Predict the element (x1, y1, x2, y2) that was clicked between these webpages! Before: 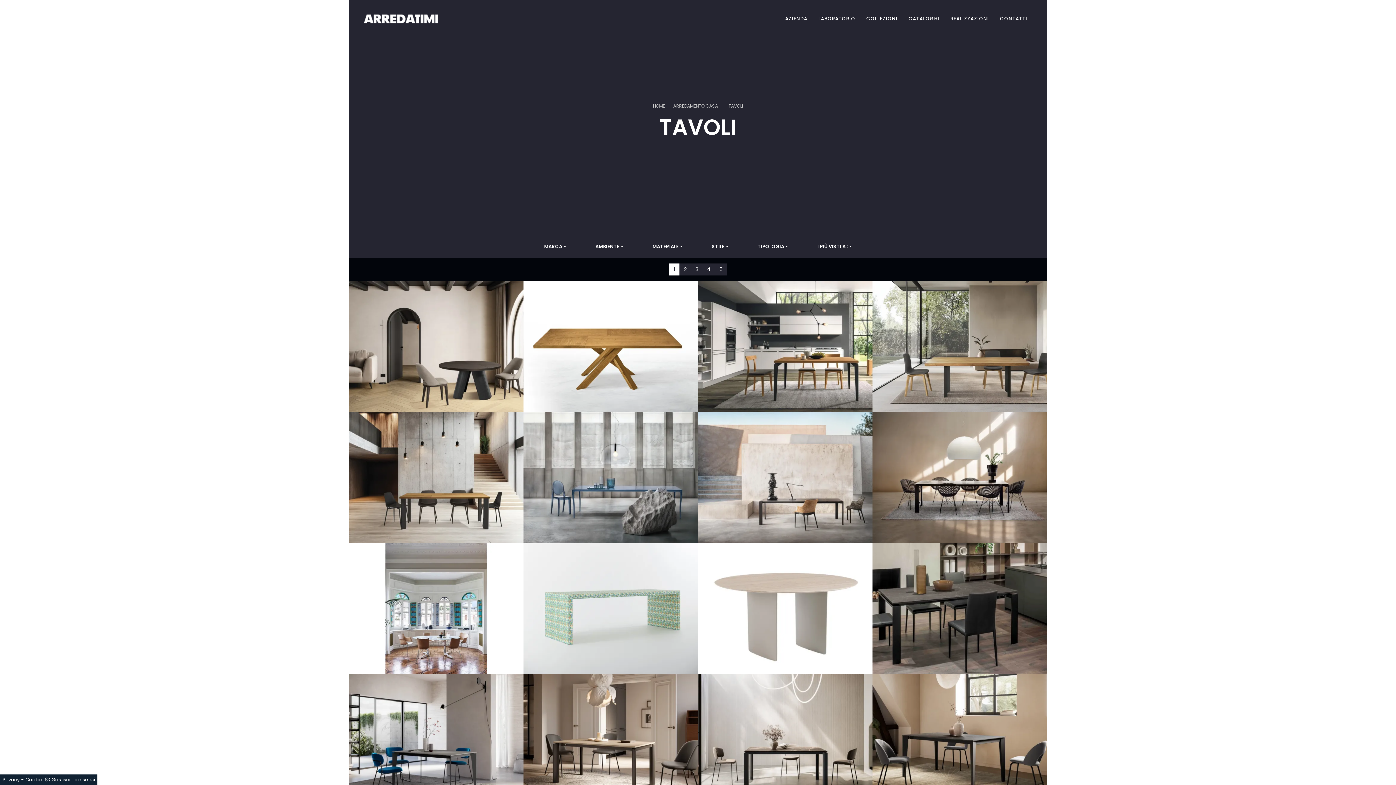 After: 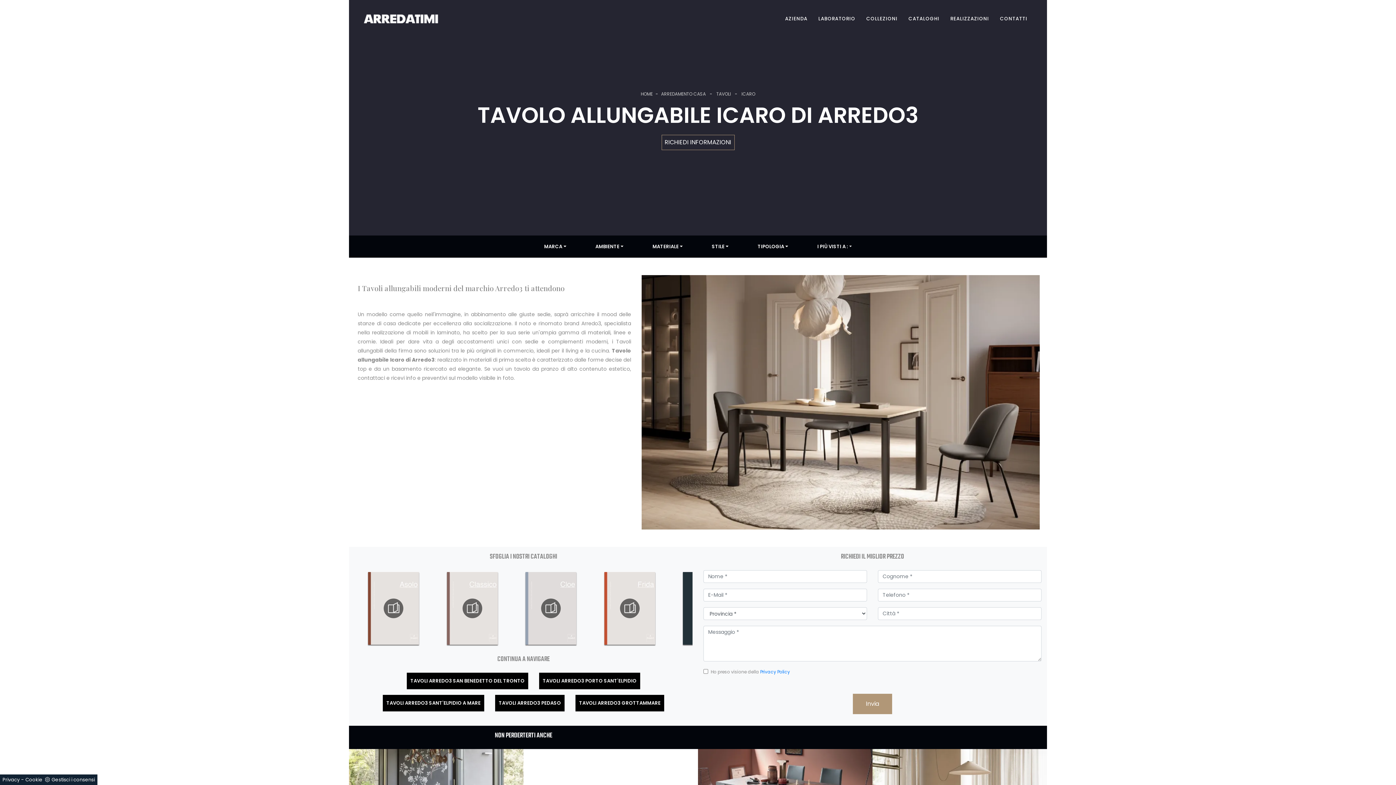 Action: bbox: (523, 674, 698, 805)